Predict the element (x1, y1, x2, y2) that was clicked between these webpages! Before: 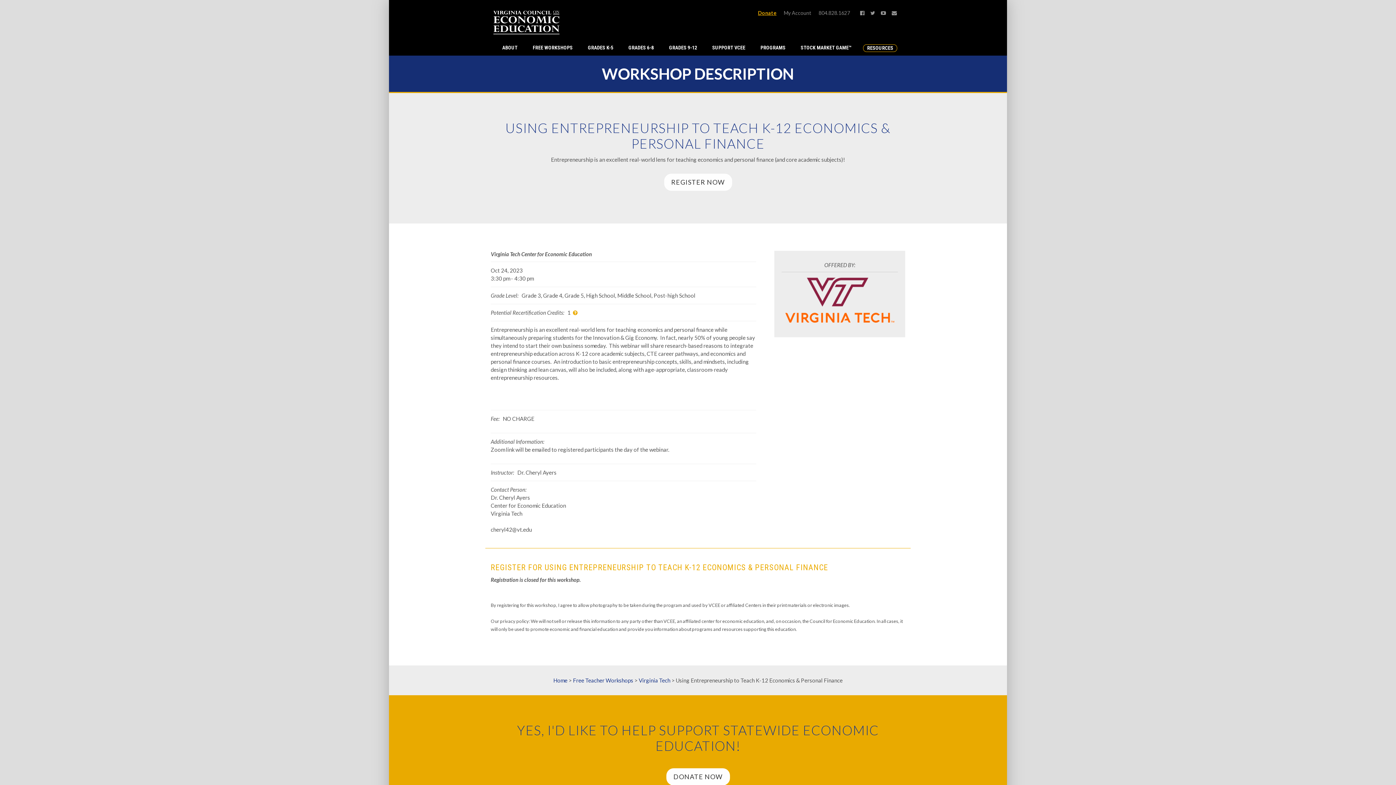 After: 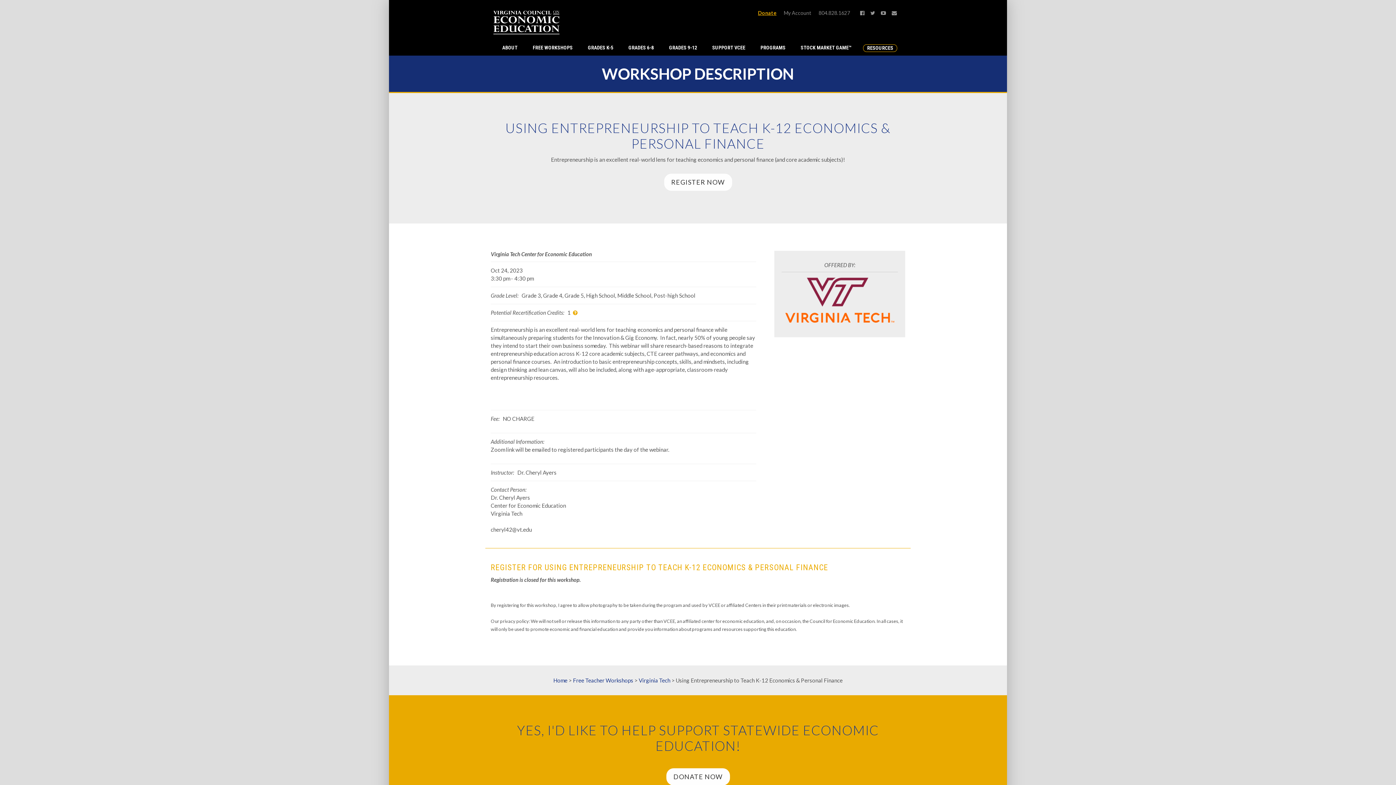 Action: label: Donate bbox: (758, 9, 776, 16)